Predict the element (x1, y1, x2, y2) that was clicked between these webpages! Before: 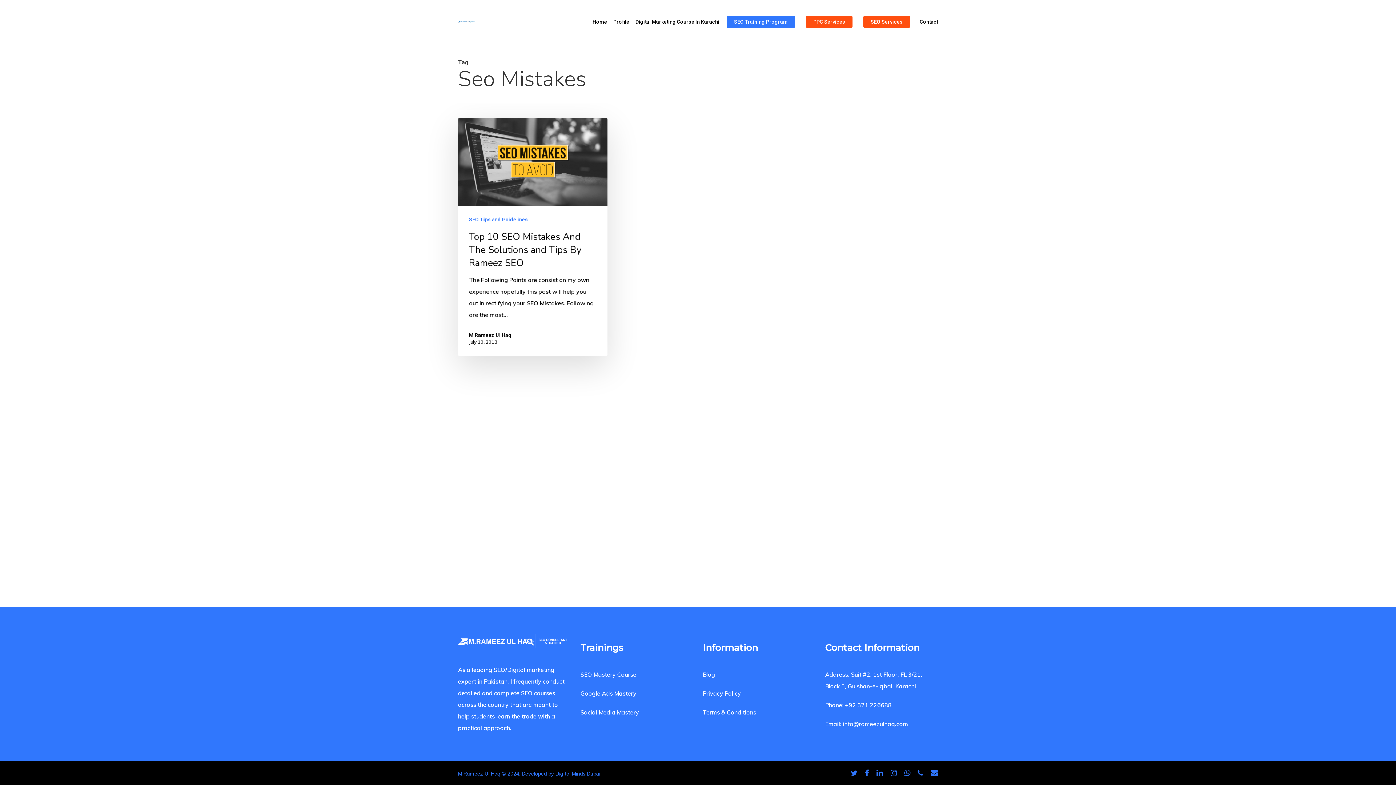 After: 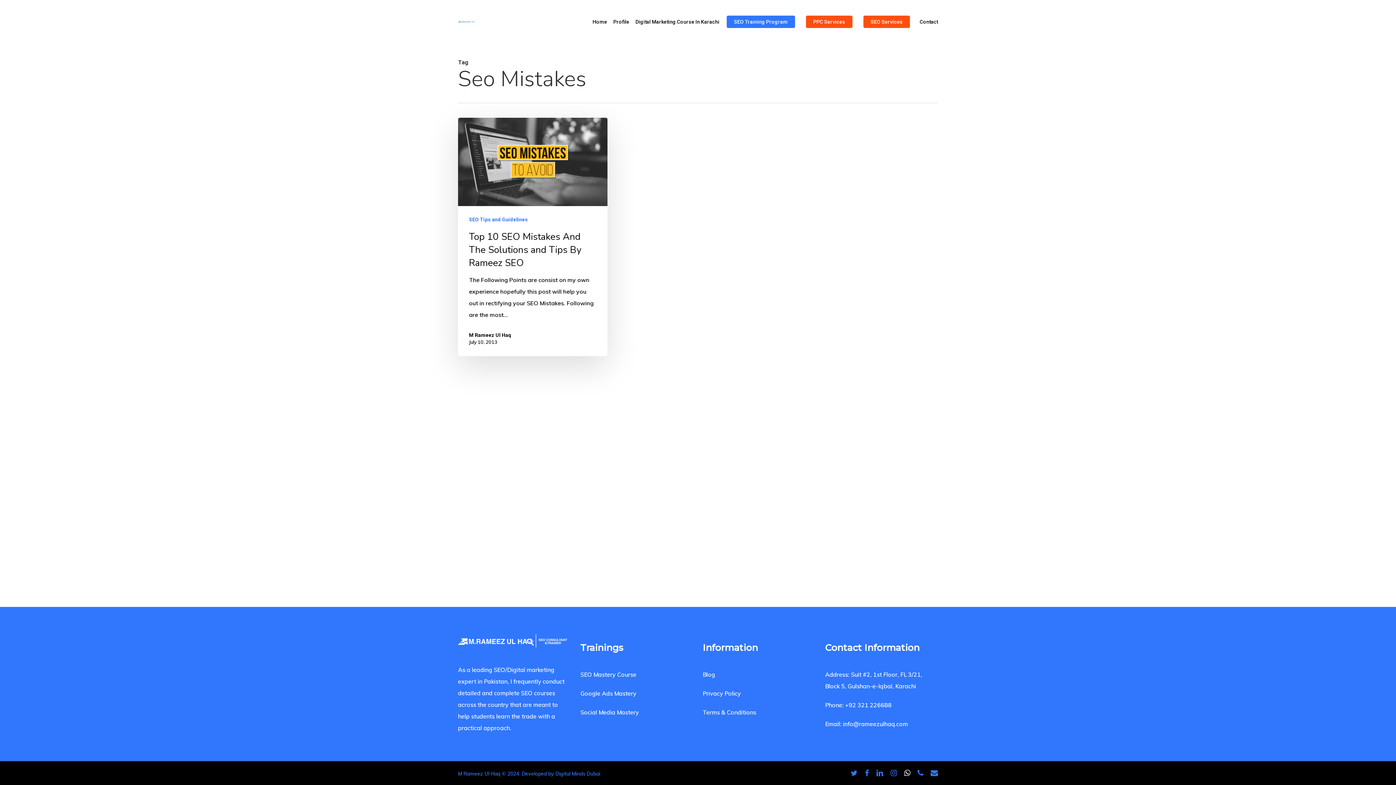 Action: bbox: (904, 769, 910, 777) label: whatsapp